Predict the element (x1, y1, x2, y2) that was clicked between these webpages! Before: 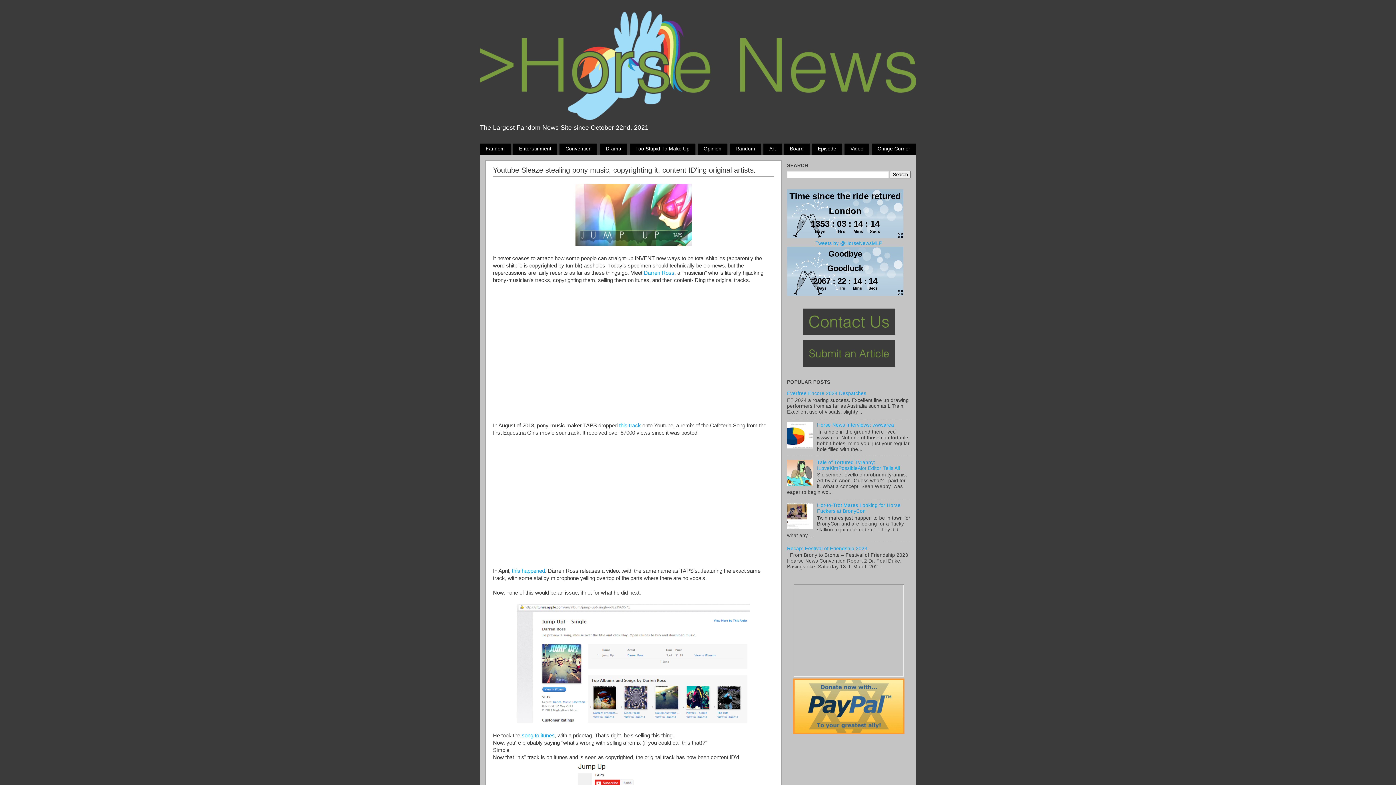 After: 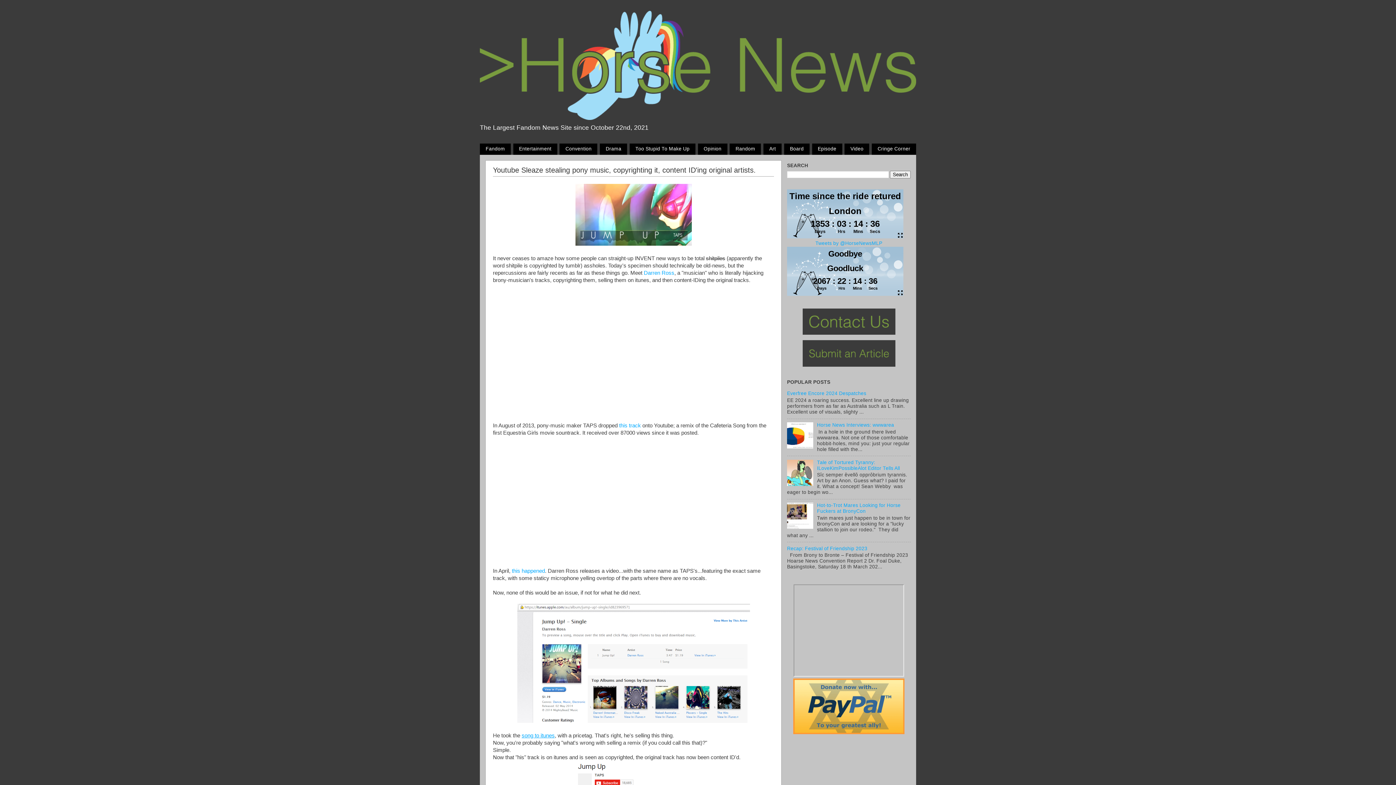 Action: label: song to itunes bbox: (521, 733, 554, 739)